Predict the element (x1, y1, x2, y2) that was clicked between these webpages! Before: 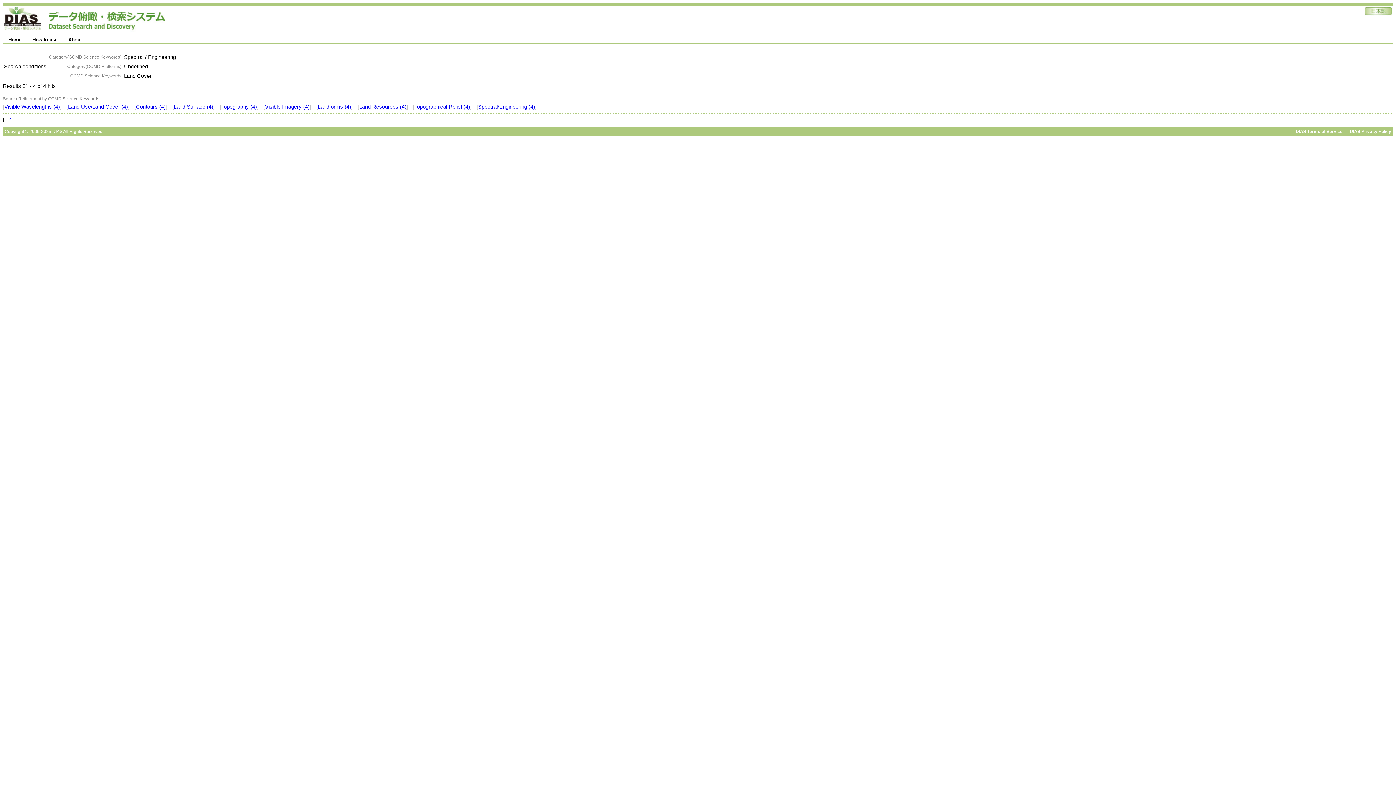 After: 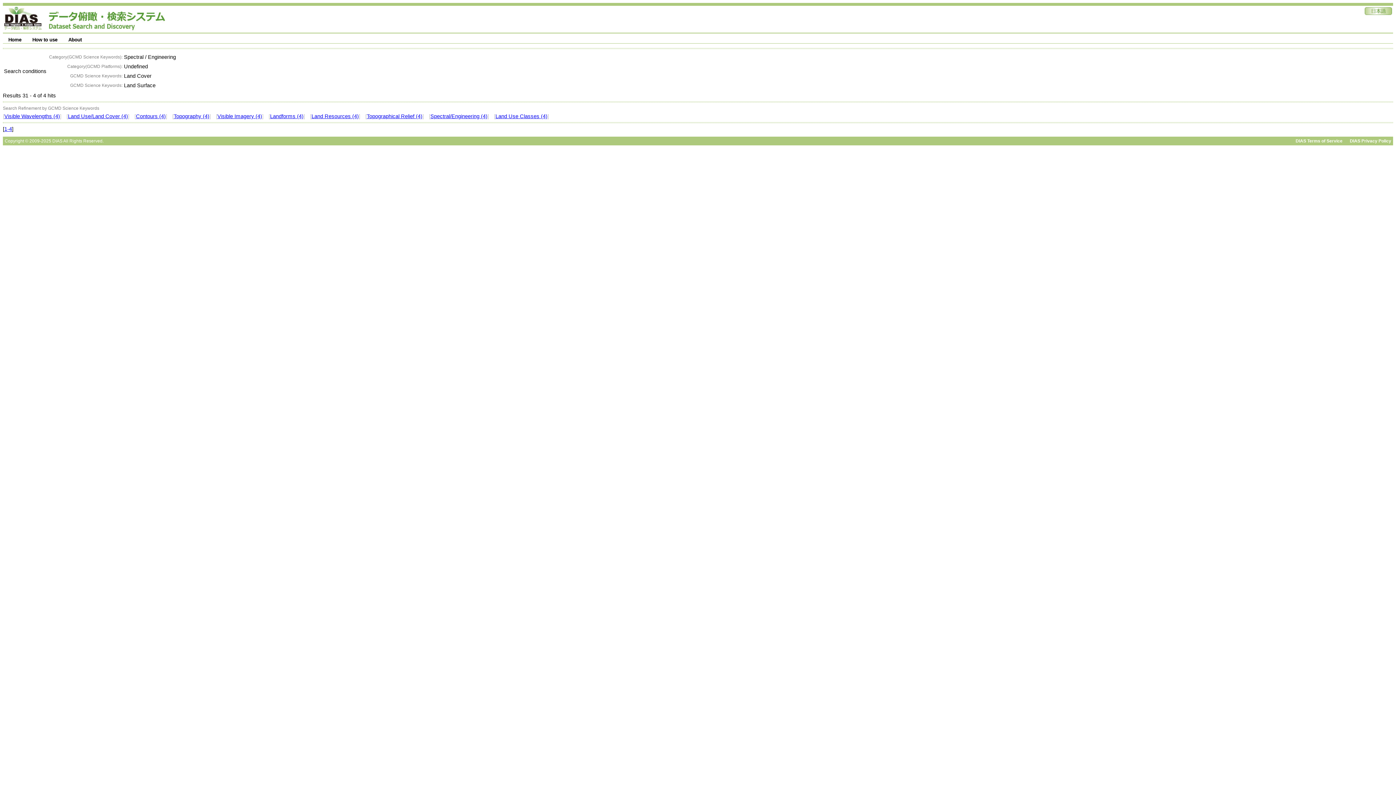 Action: bbox: (173, 104, 213, 109) label: Land Surface (4)